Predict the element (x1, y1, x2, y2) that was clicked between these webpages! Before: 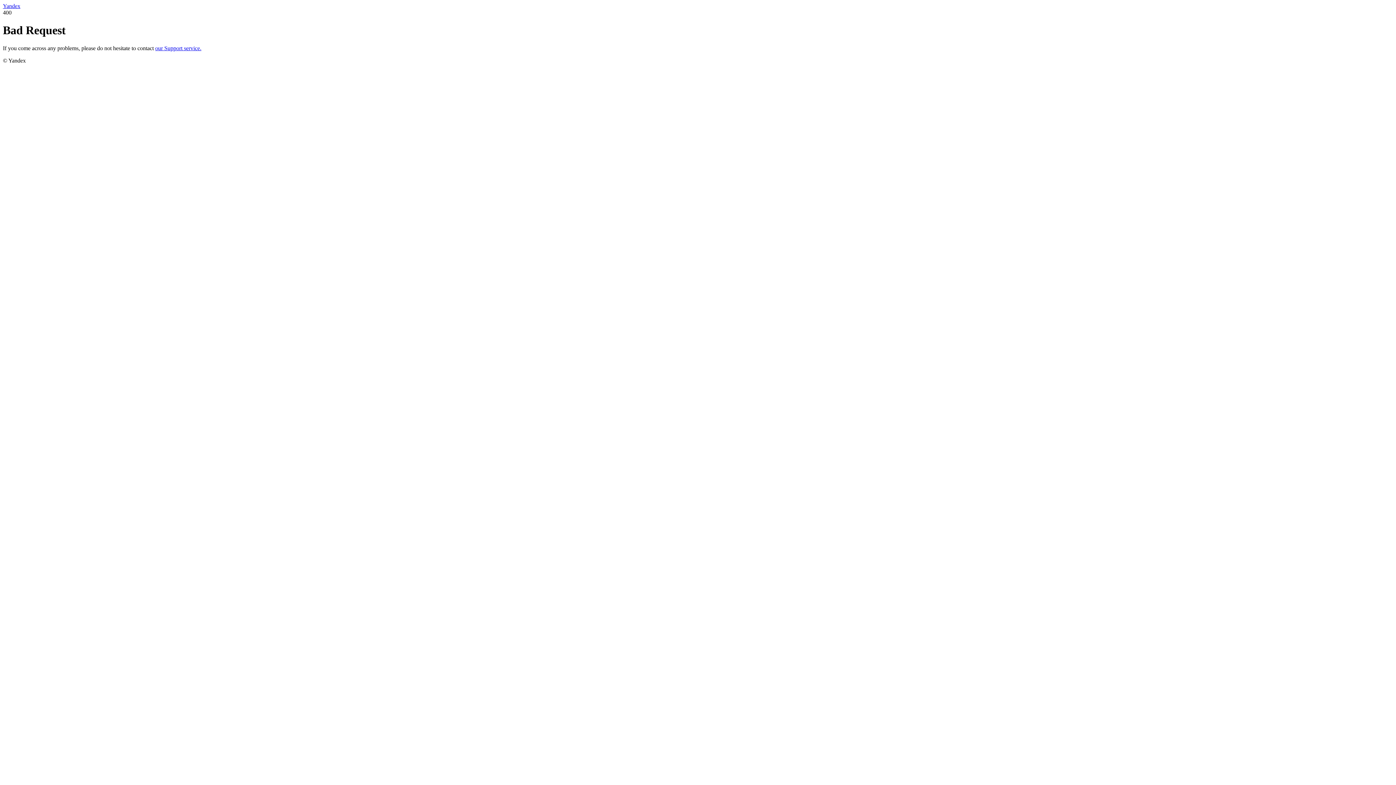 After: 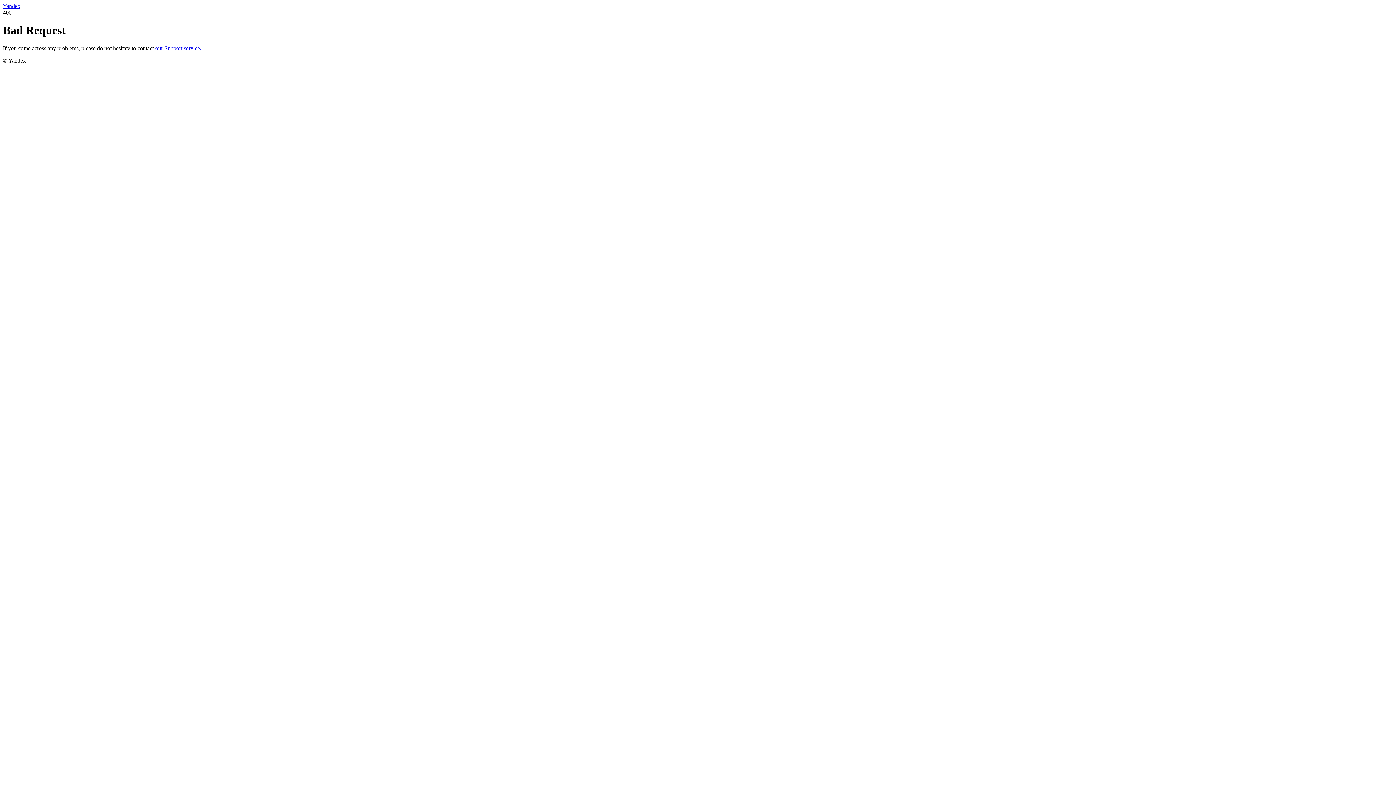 Action: label: our Support service. bbox: (155, 45, 201, 51)